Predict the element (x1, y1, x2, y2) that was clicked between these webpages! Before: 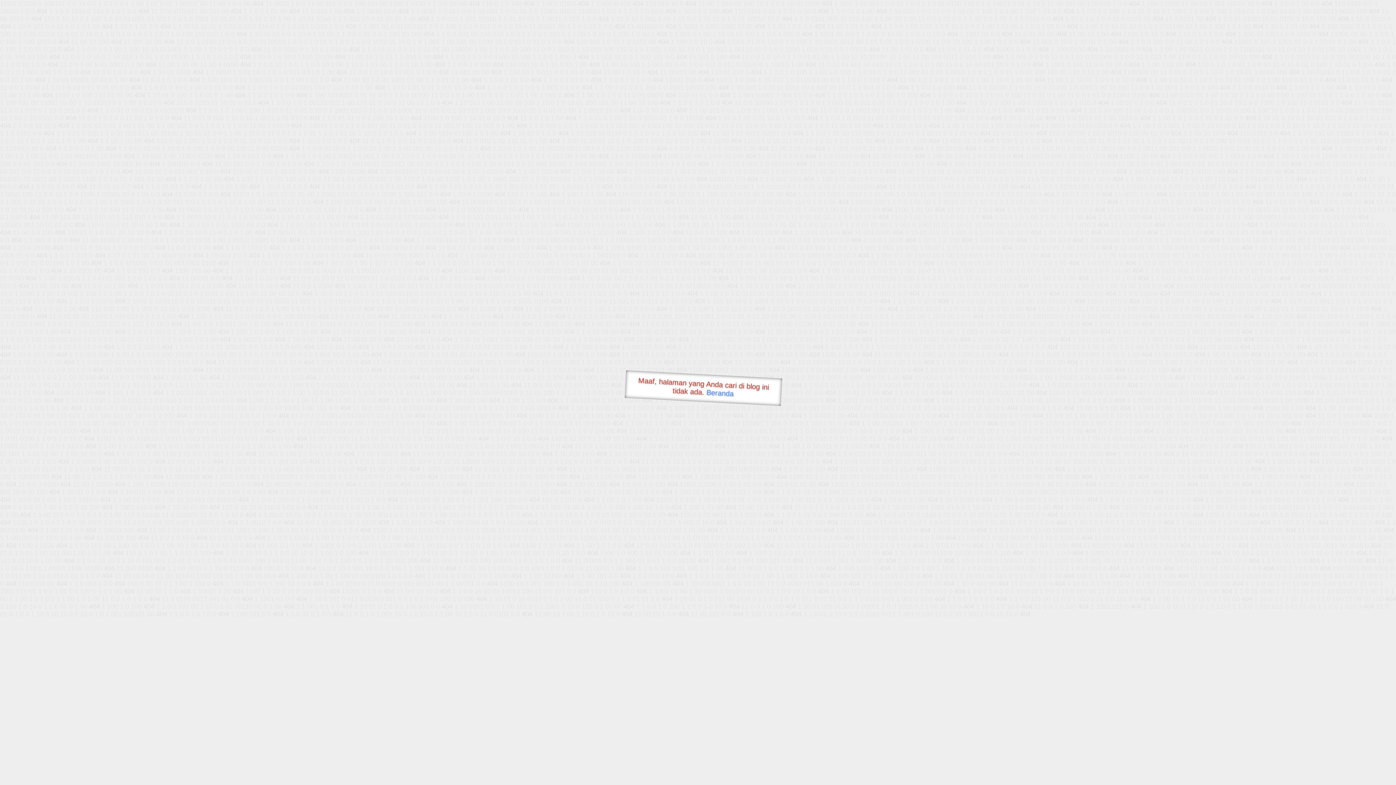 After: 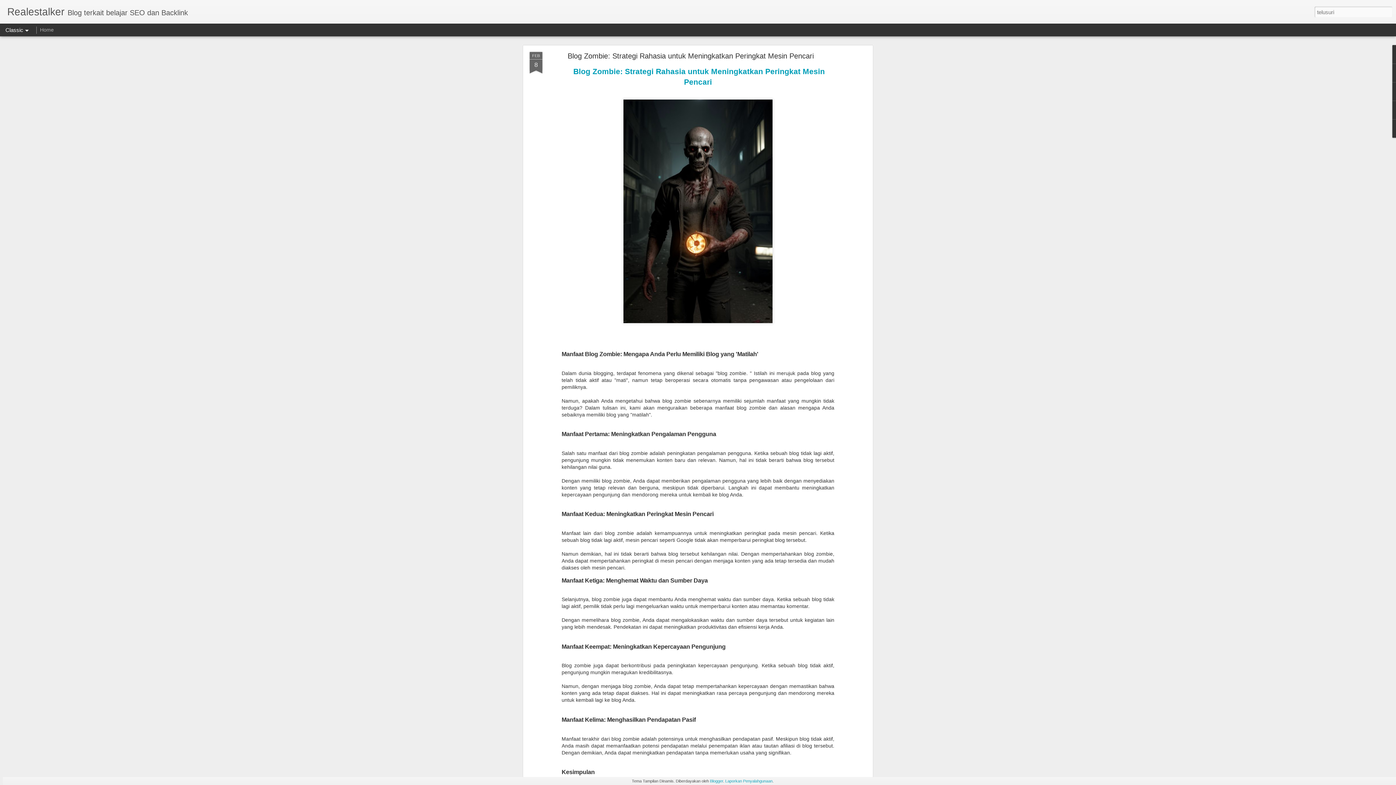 Action: label: Beranda bbox: (706, 388, 734, 397)